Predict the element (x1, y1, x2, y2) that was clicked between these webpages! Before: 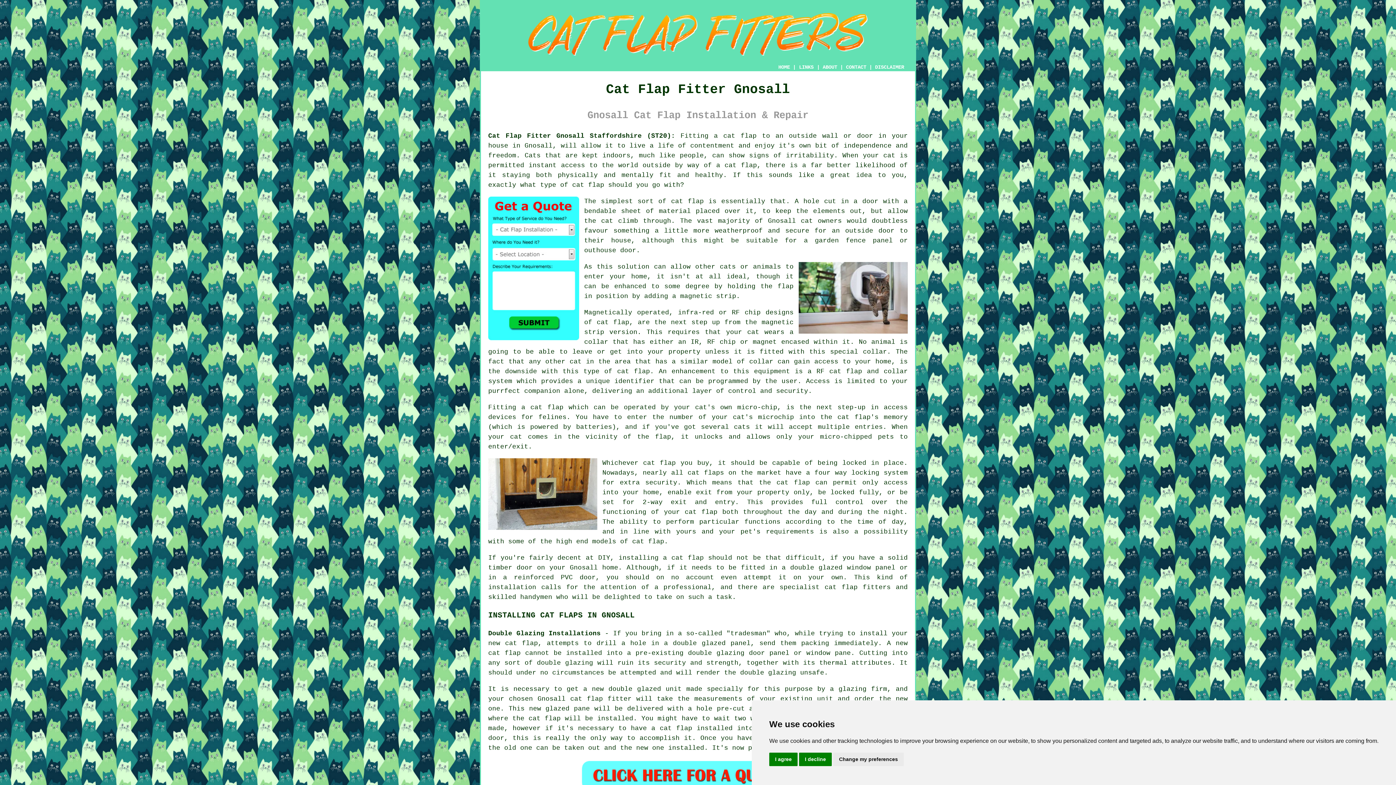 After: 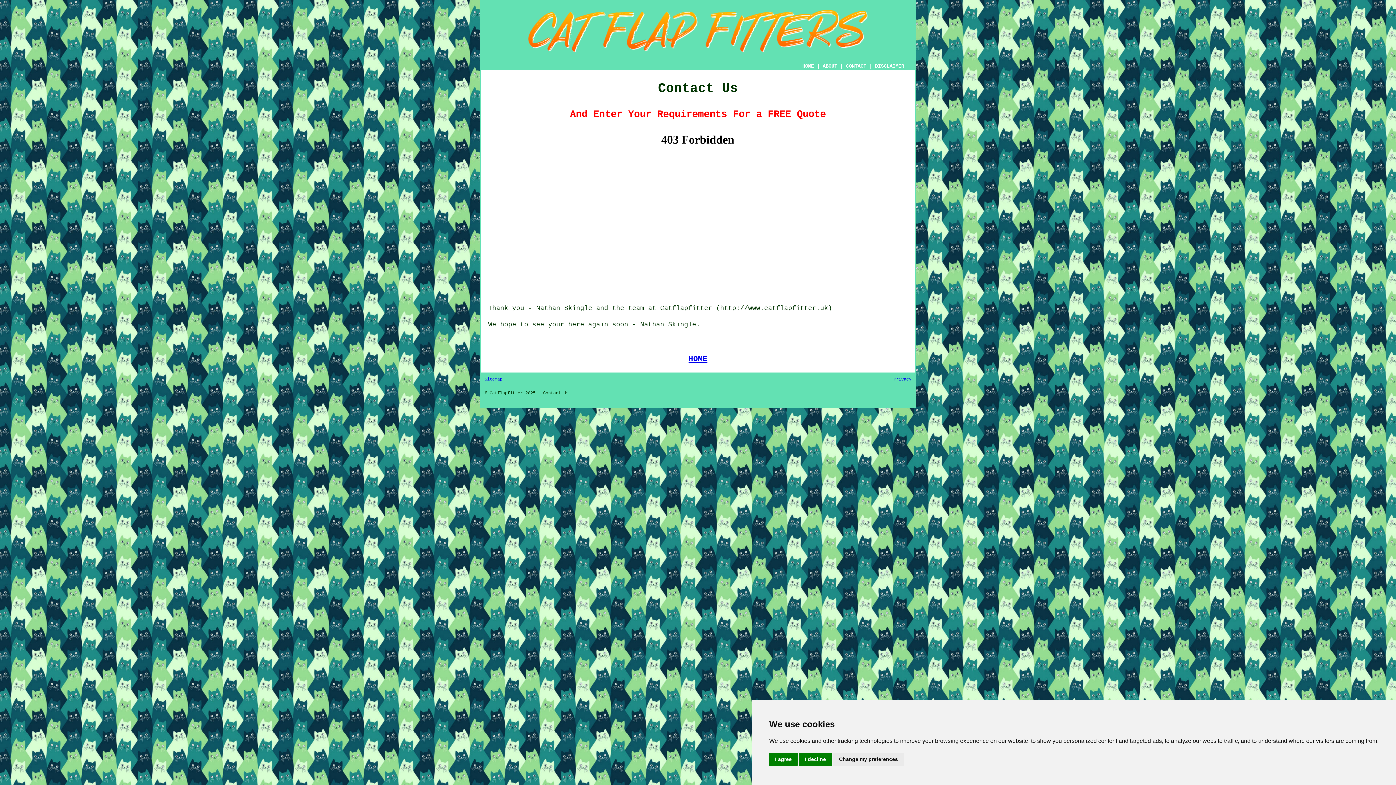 Action: bbox: (488, 334, 579, 342)